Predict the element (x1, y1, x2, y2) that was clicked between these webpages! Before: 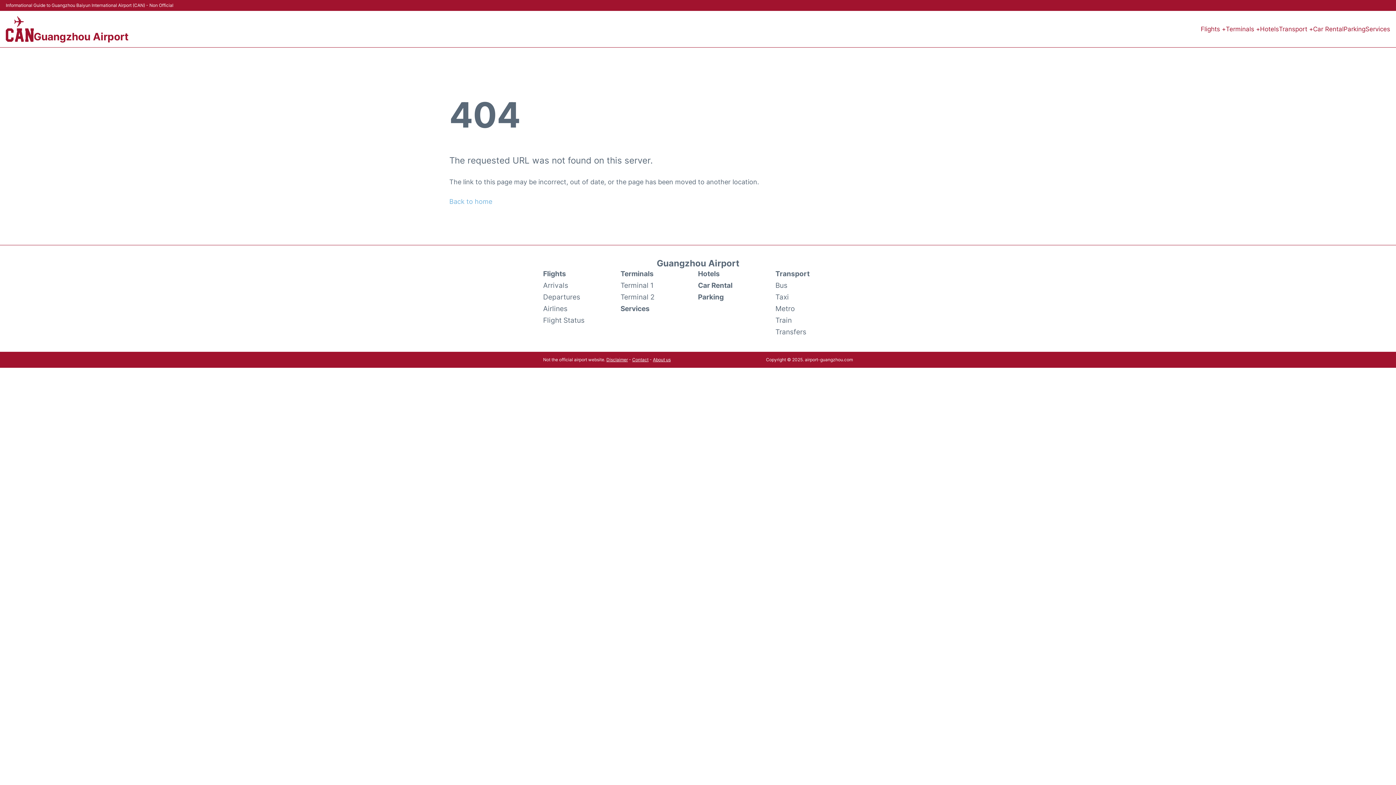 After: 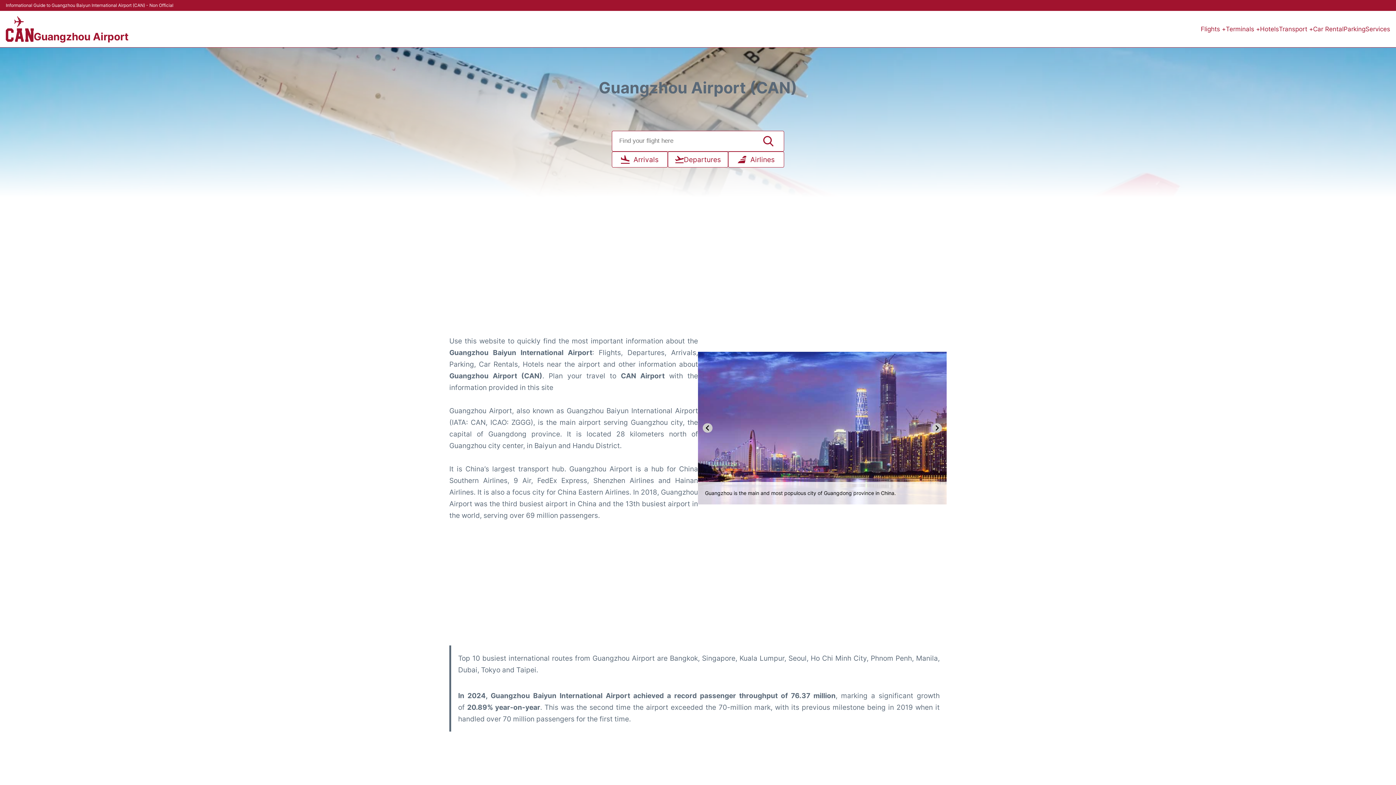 Action: bbox: (5, 16, 33, 41)